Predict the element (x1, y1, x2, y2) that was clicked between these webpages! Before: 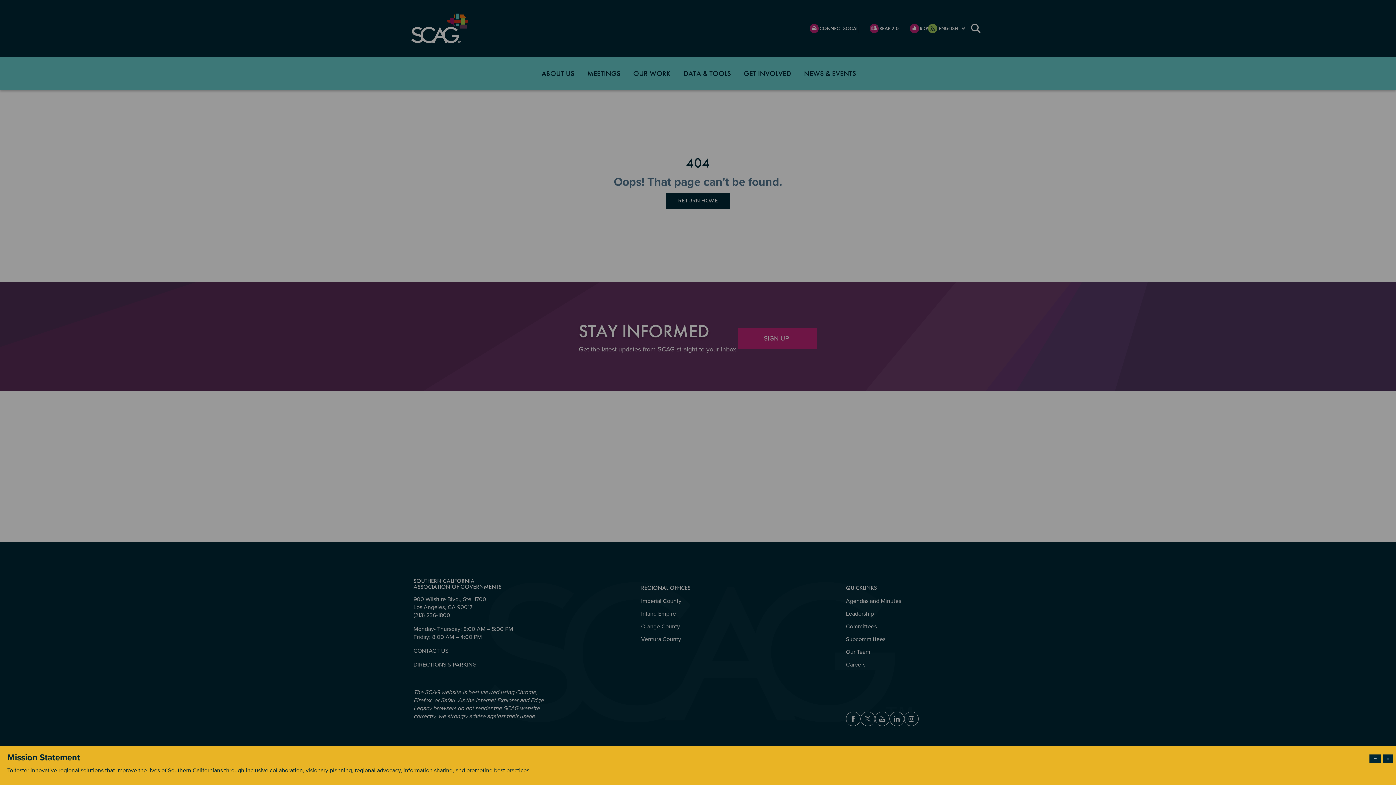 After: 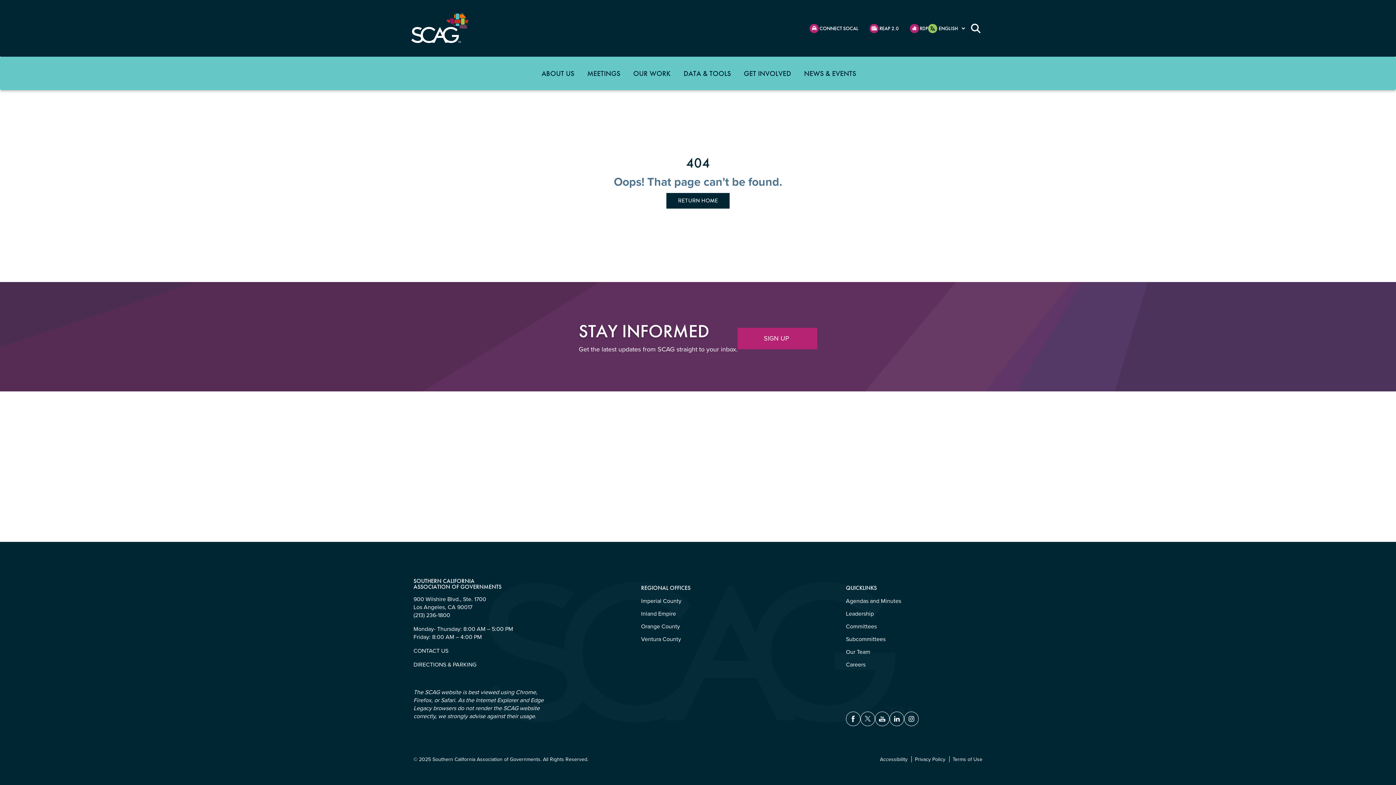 Action: bbox: (1383, 754, 1393, 763) label: Close modal